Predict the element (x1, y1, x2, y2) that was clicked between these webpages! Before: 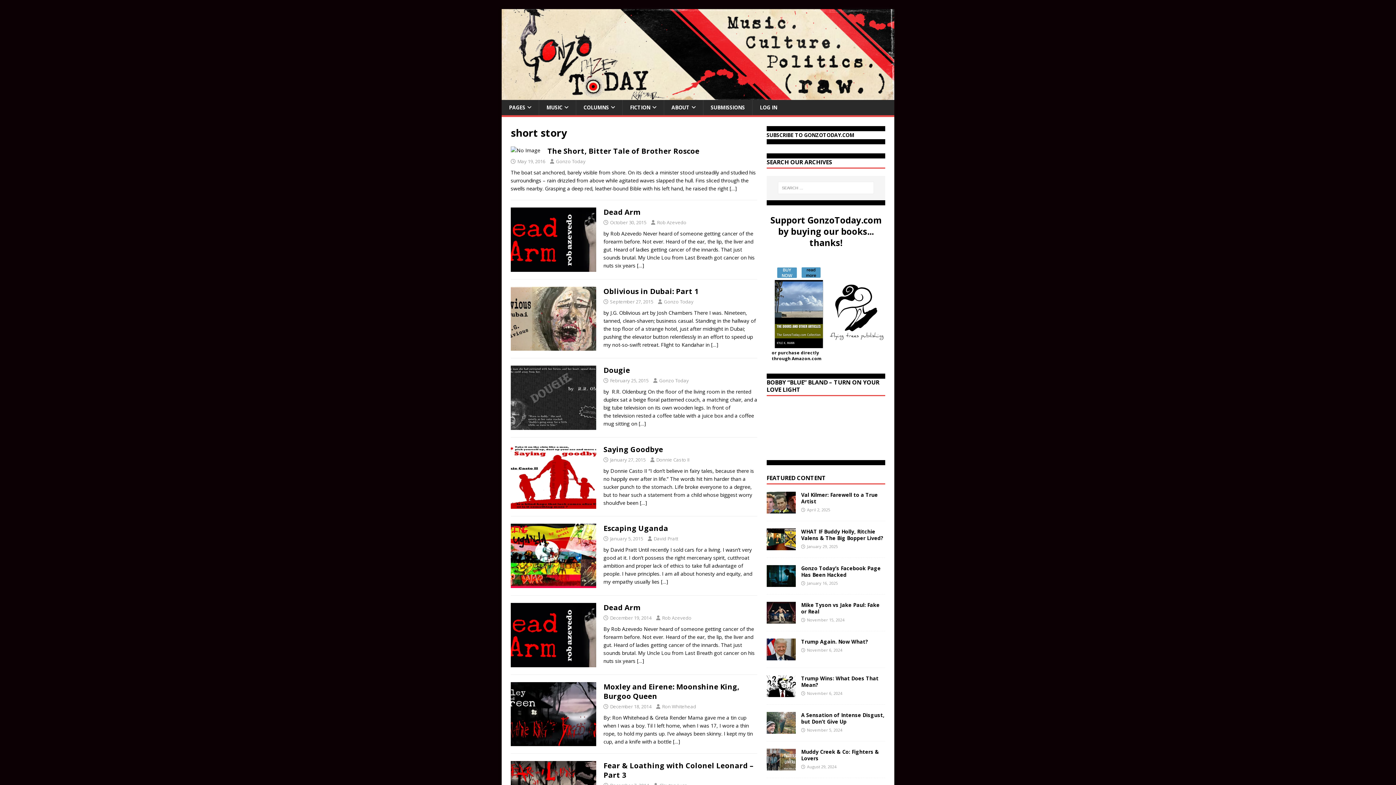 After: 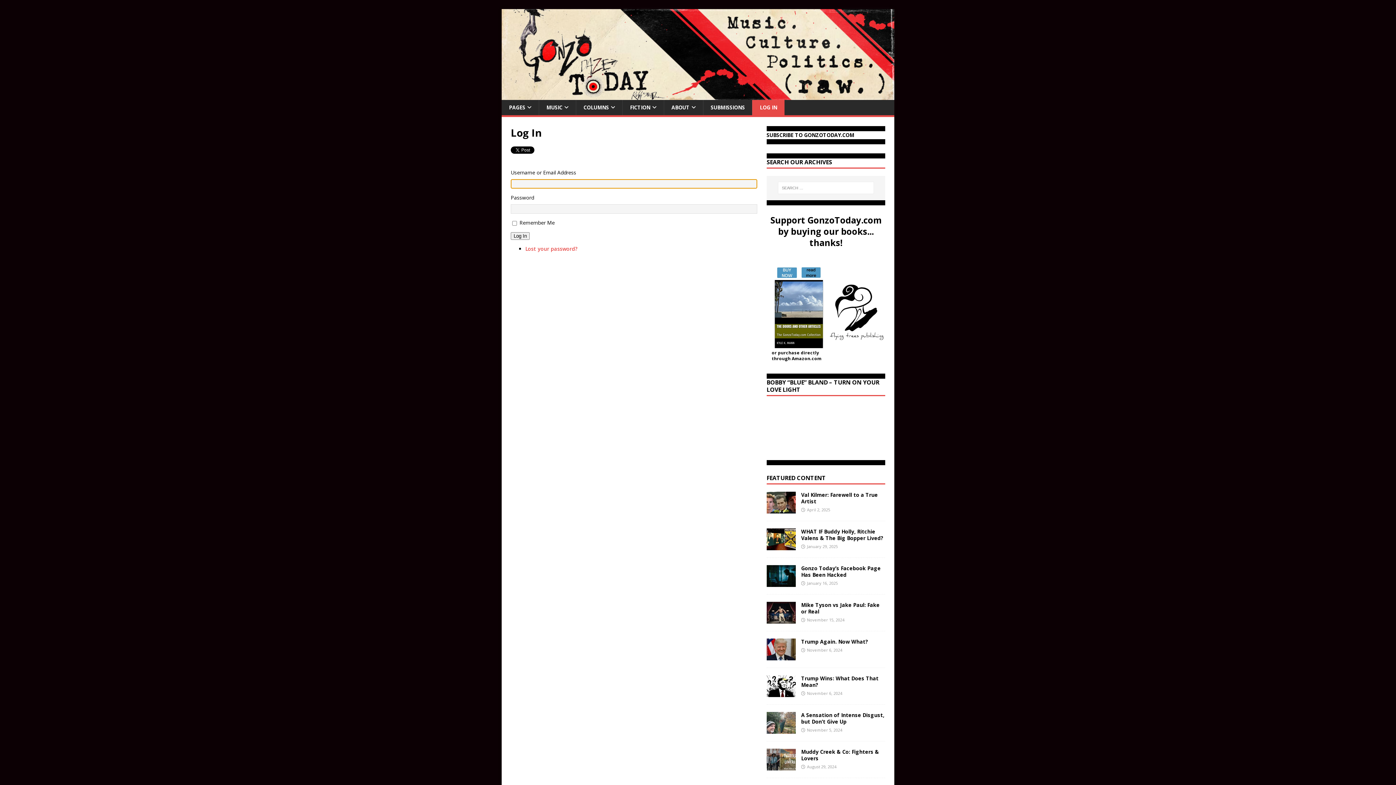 Action: label: LOG IN bbox: (752, 100, 784, 115)